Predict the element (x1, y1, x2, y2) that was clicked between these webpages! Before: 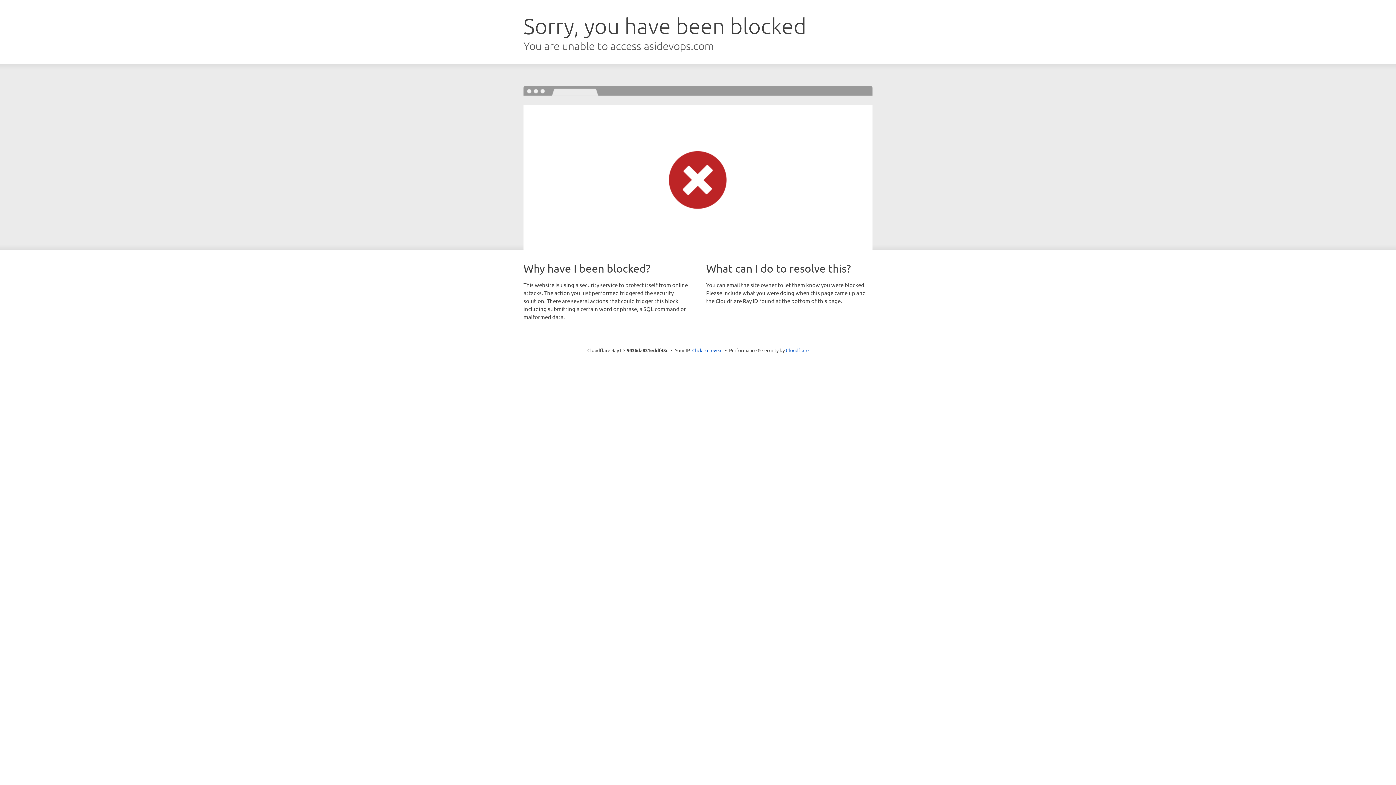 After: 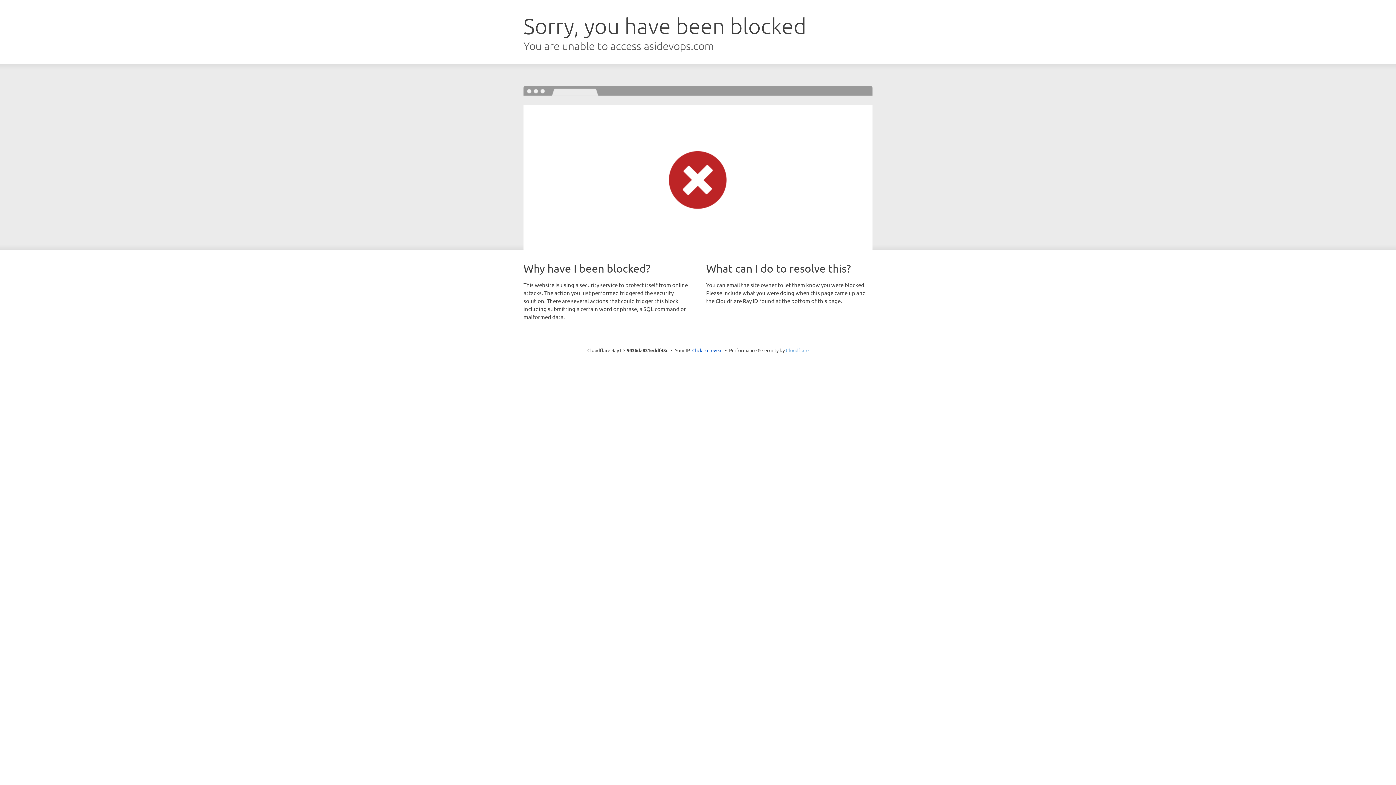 Action: label: Cloudflare bbox: (786, 347, 808, 353)